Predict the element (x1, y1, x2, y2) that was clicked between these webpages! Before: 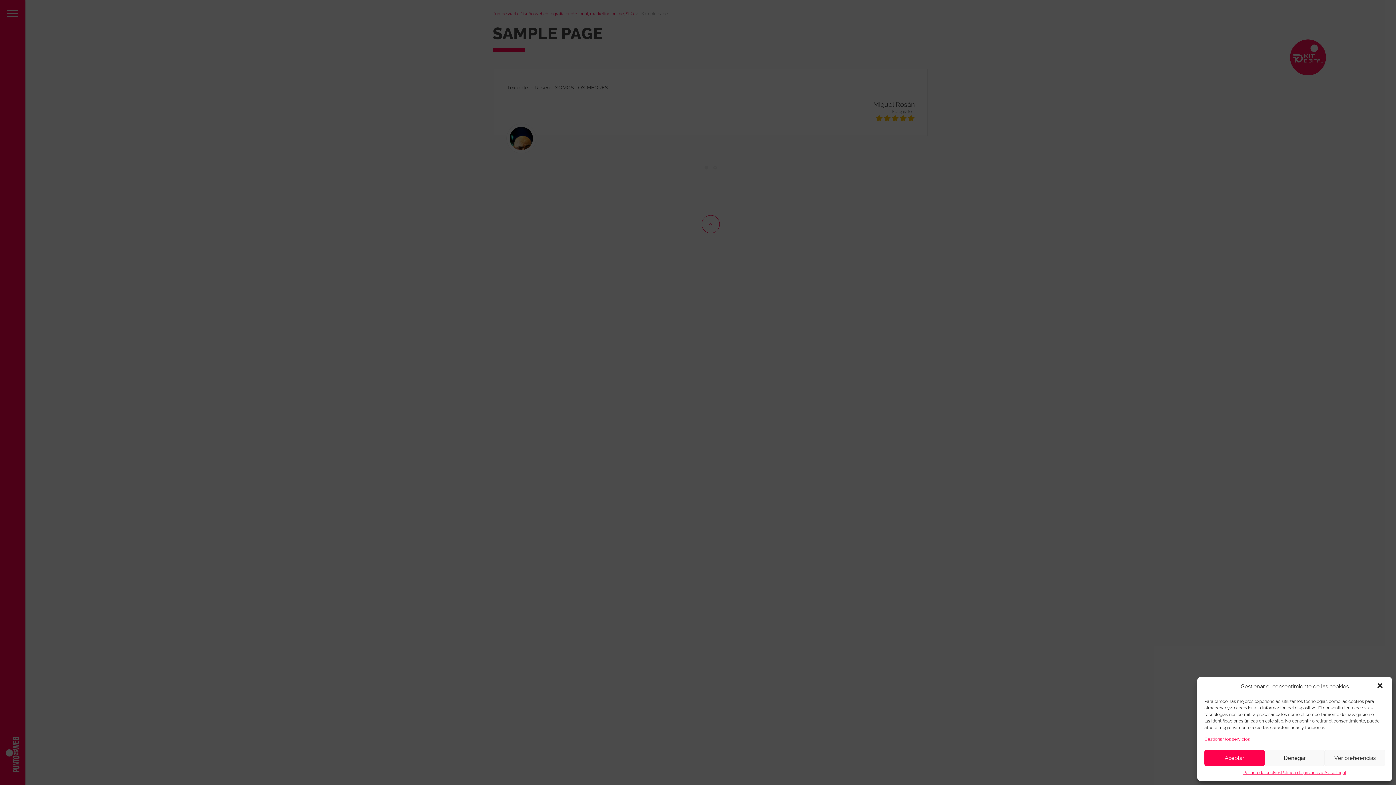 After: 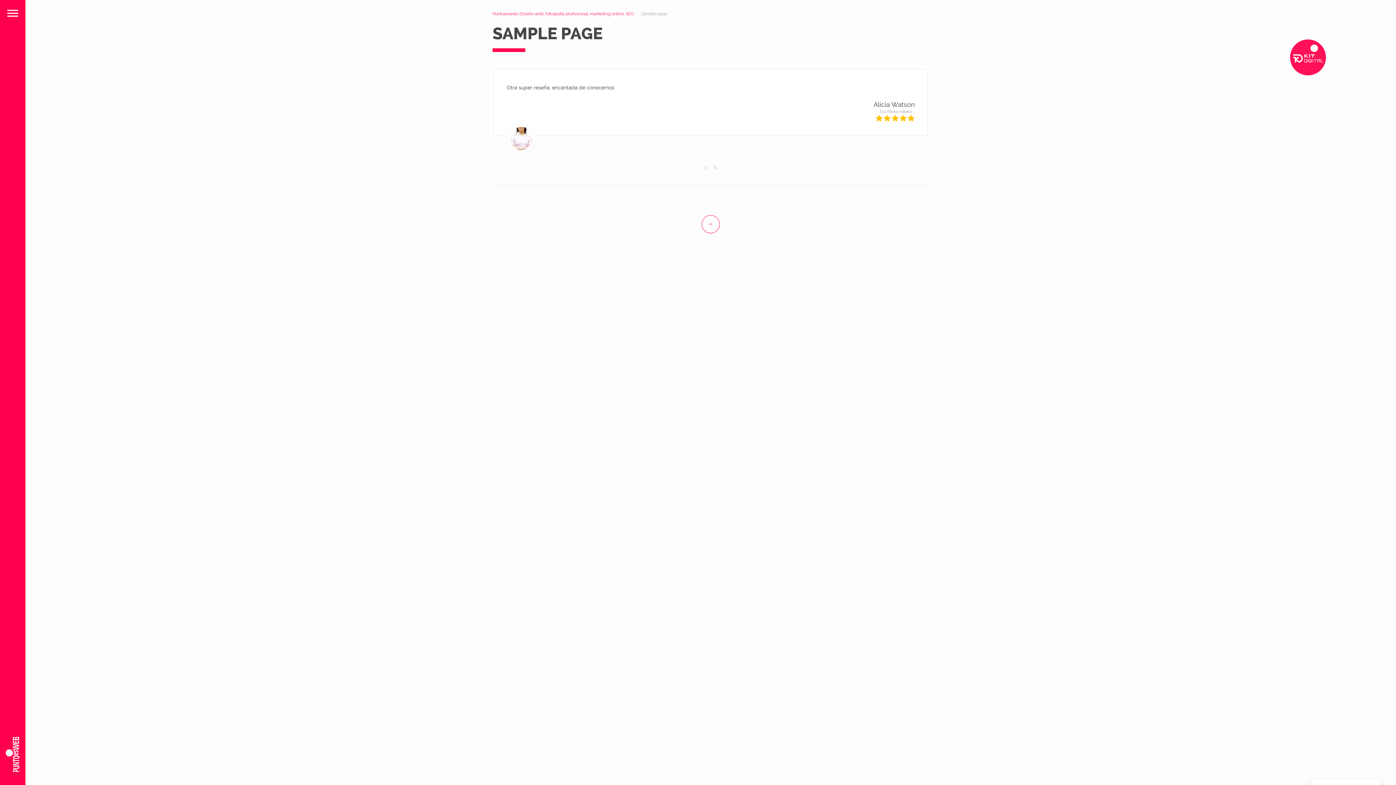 Action: label: Denegar bbox: (1264, 750, 1325, 766)